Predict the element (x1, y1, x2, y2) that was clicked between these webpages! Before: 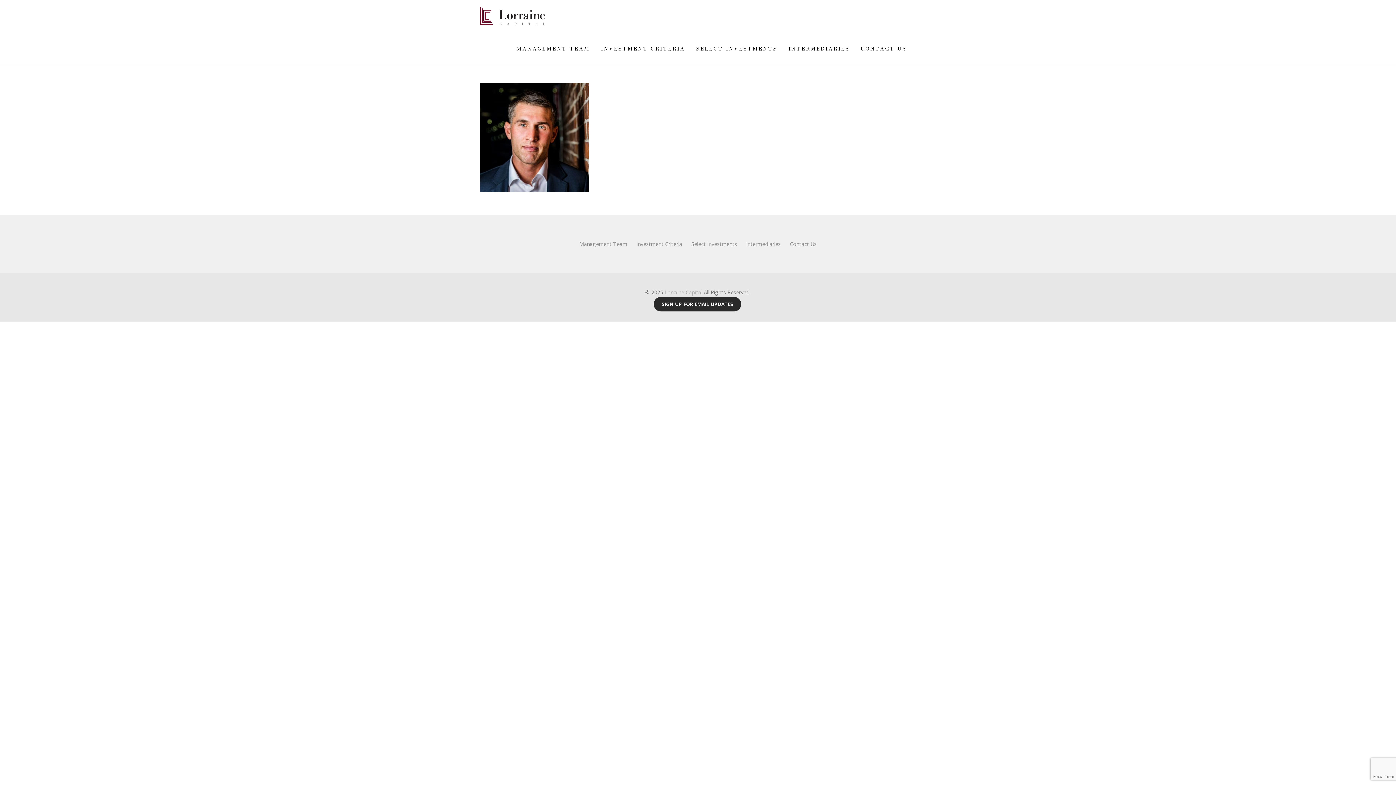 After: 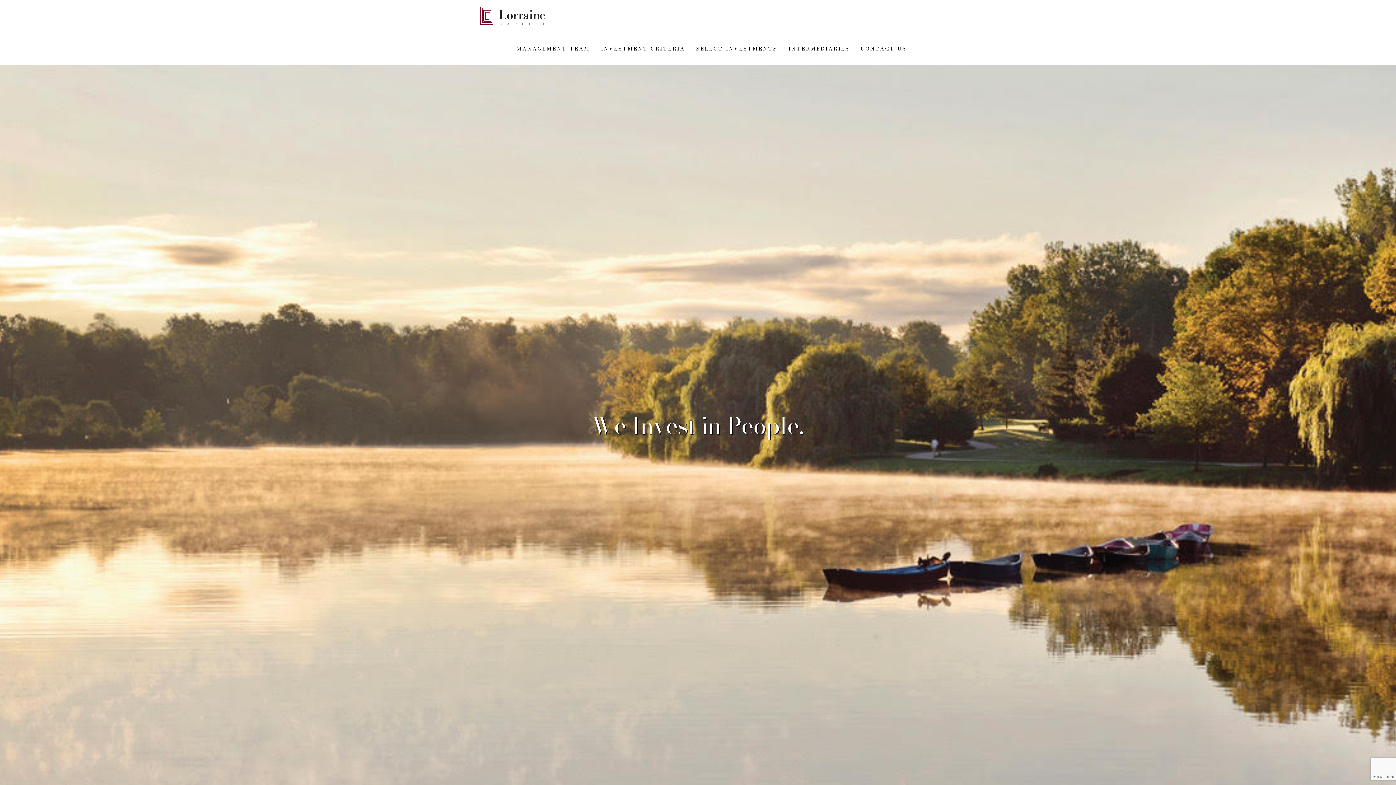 Action: bbox: (480, 6, 545, 25)